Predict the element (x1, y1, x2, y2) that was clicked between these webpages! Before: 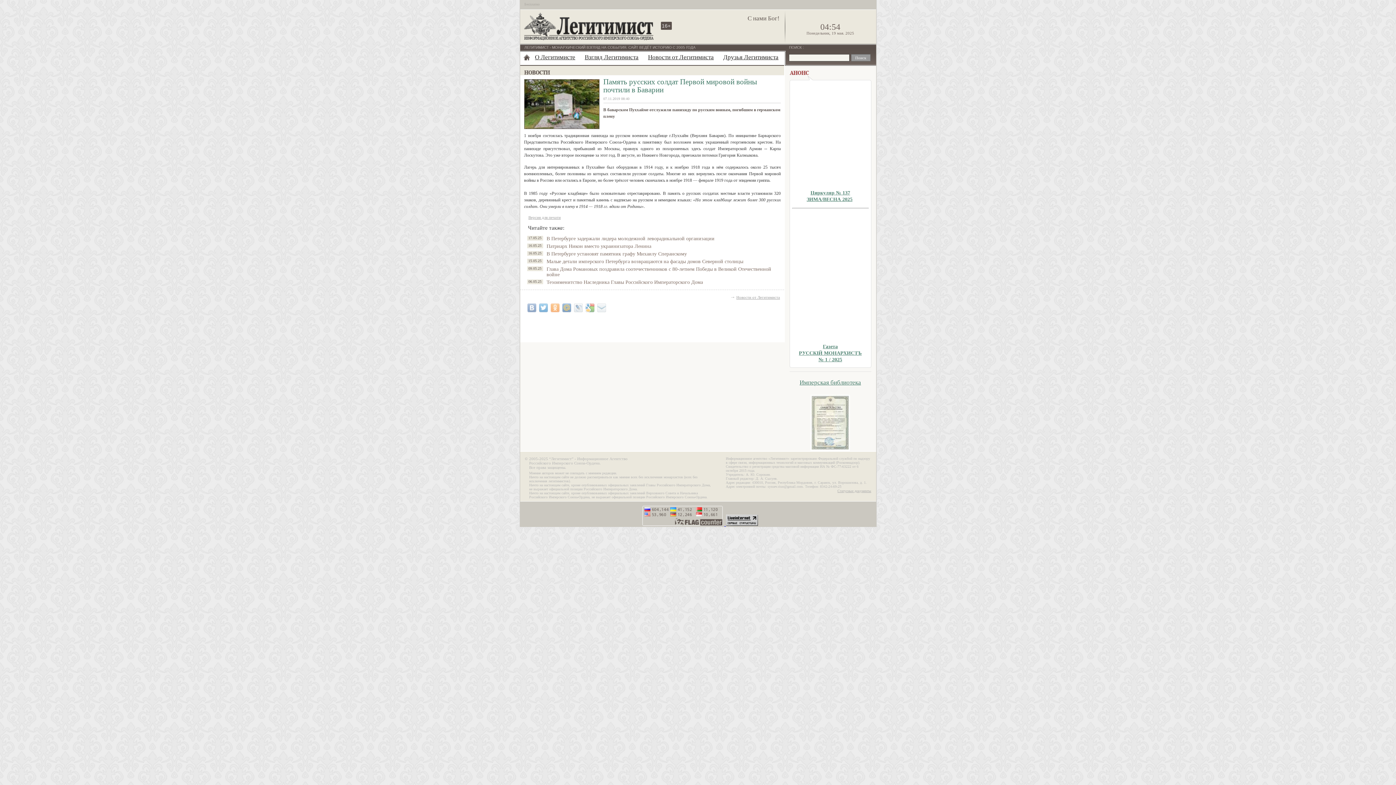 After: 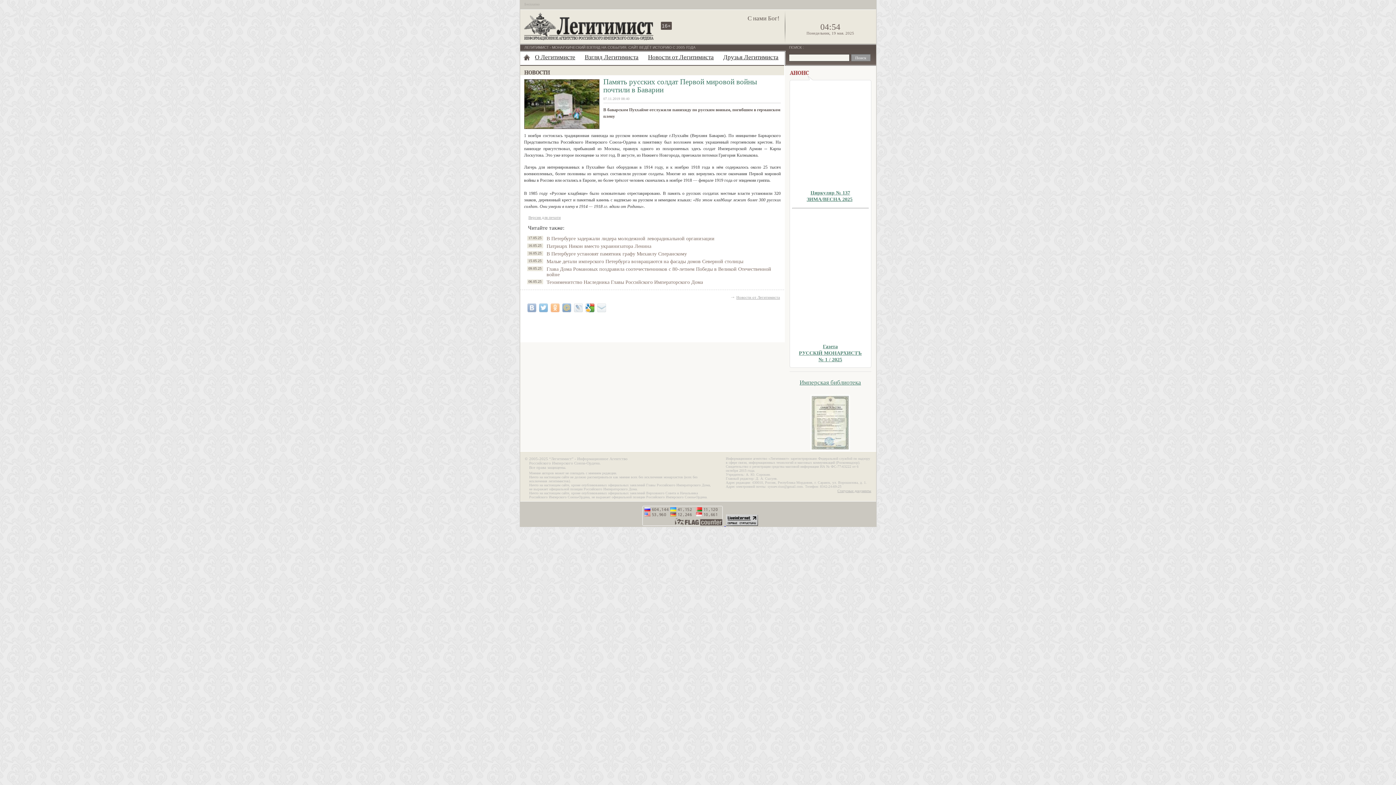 Action: bbox: (585, 303, 594, 312)